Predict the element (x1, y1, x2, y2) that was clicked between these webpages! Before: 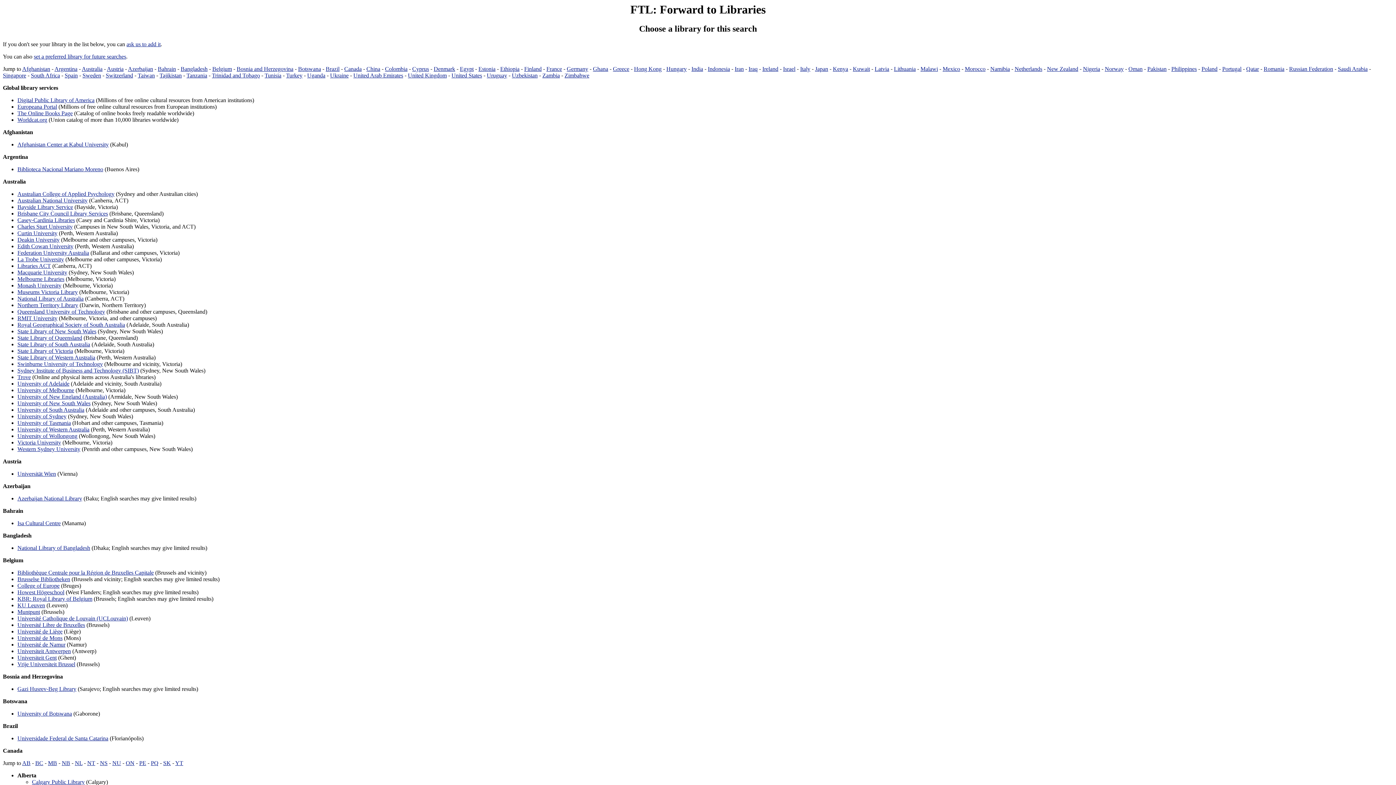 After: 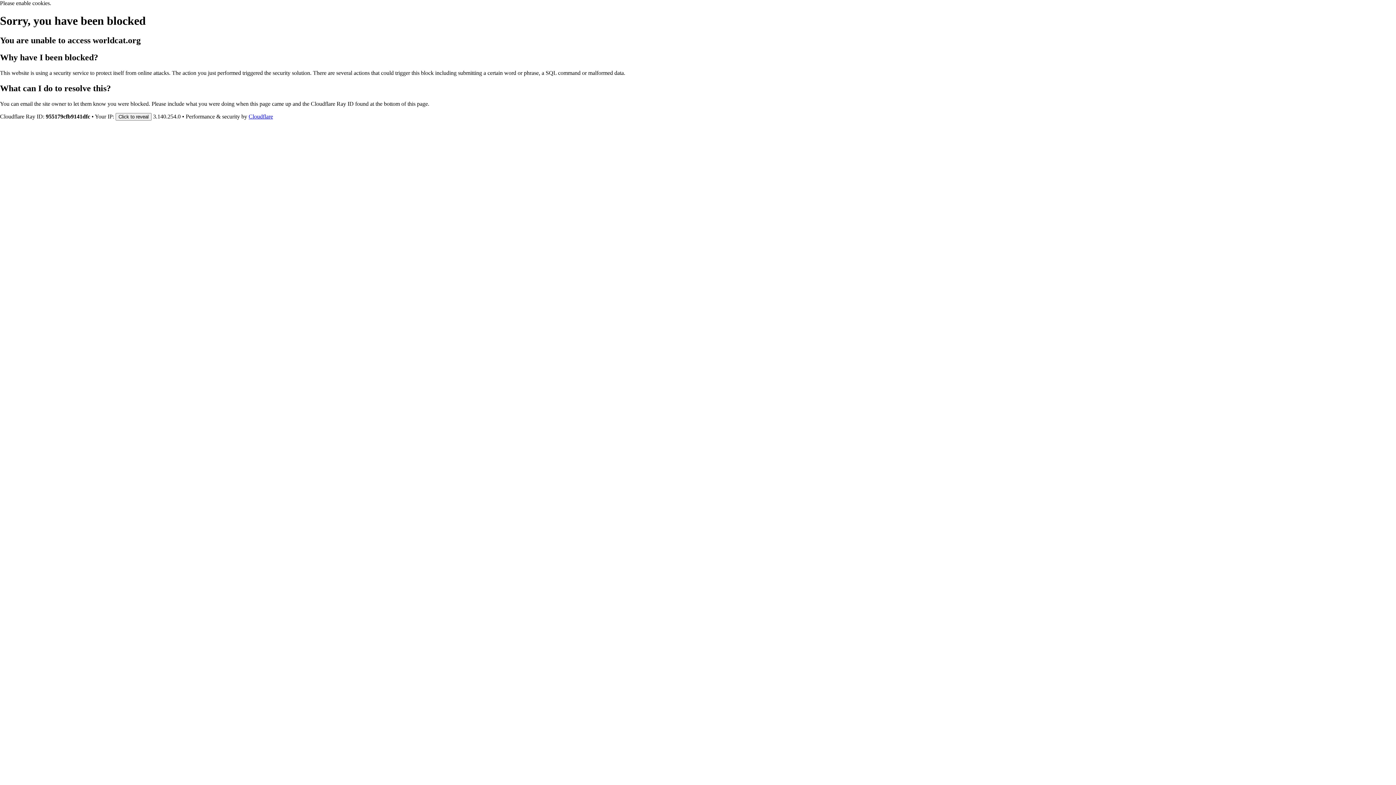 Action: bbox: (17, 583, 59, 589) label: College of Europe